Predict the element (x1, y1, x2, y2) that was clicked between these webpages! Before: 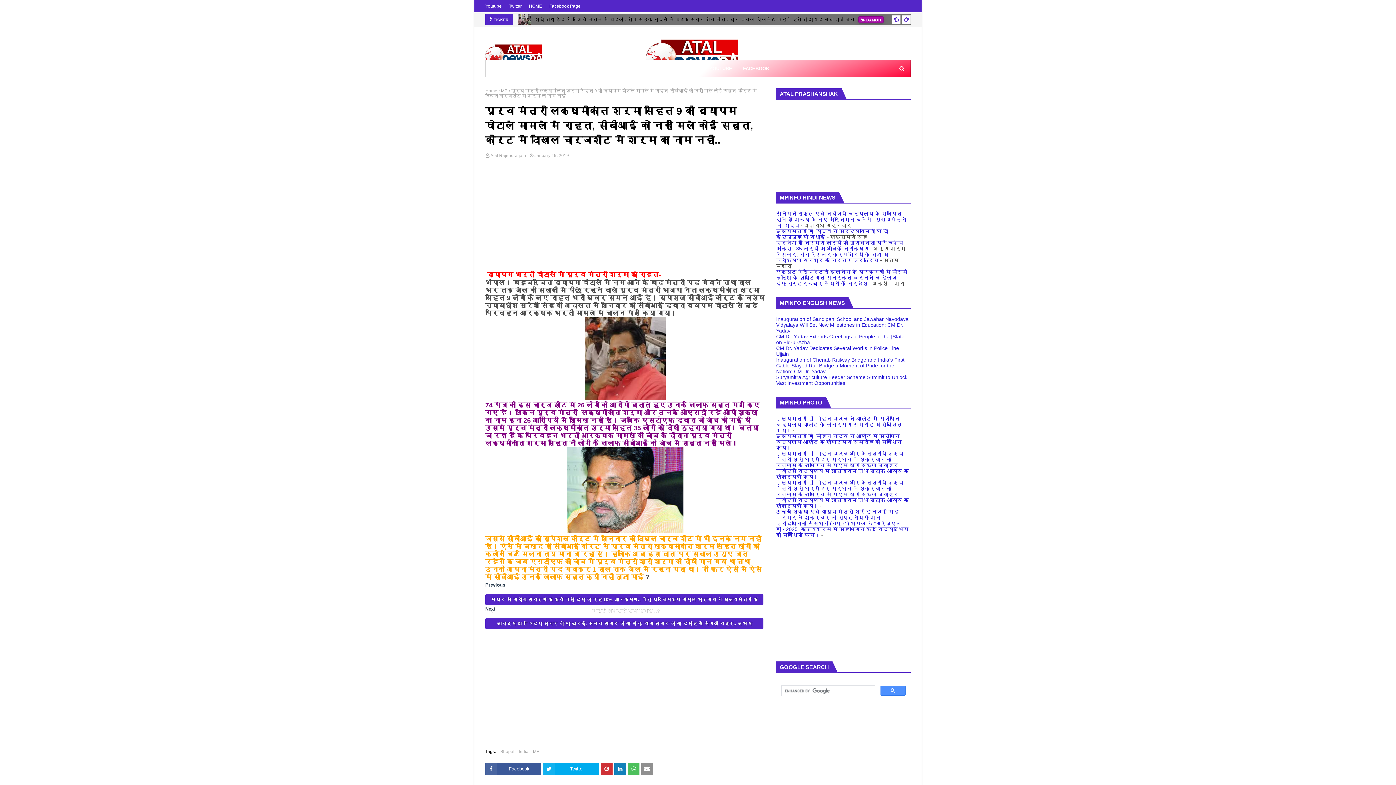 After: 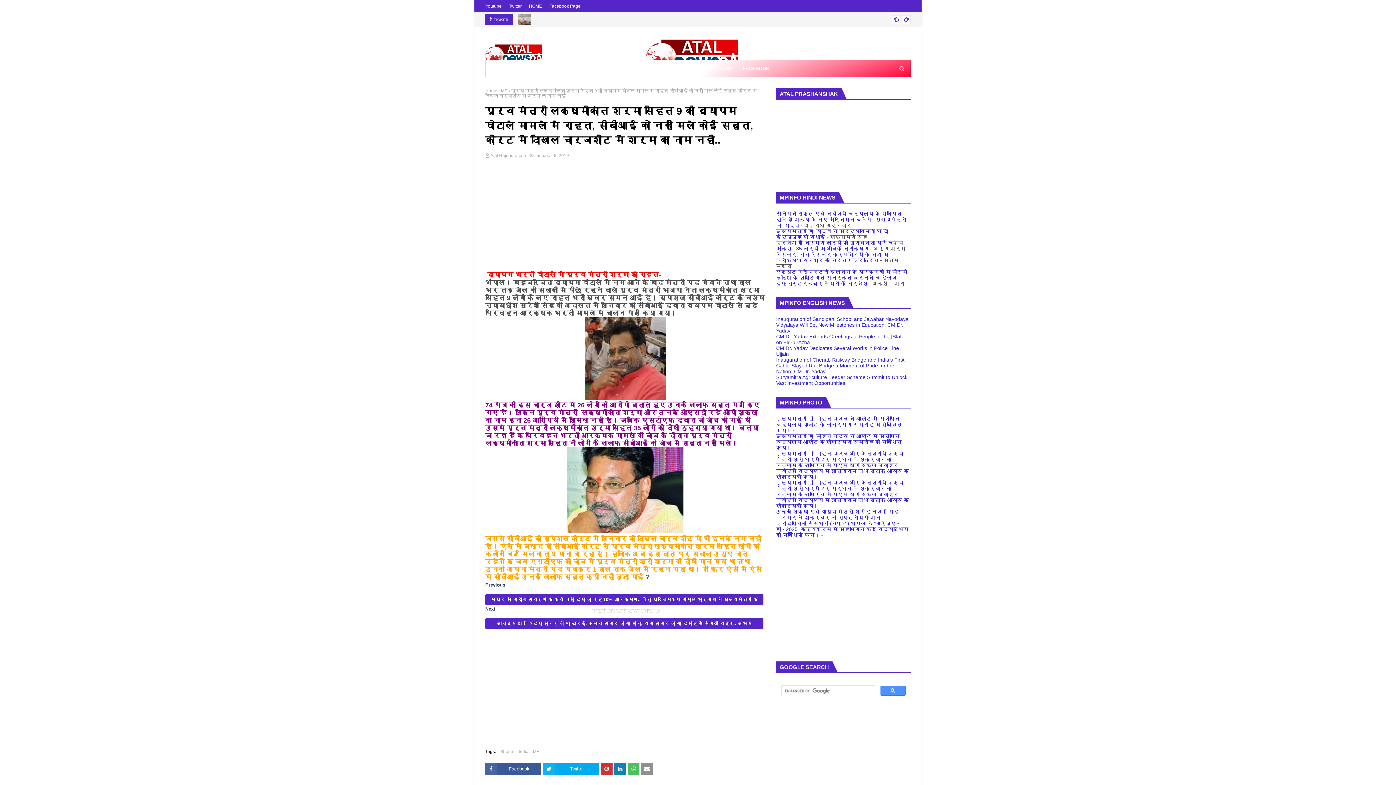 Action: label: मुख्यमंत्री डॉ. मोहन यादव ने आलोट में सांदीपनि विद्यालय आलोट के लोकार्पण समारोह को संबोधित किया। bbox: (776, 433, 902, 450)